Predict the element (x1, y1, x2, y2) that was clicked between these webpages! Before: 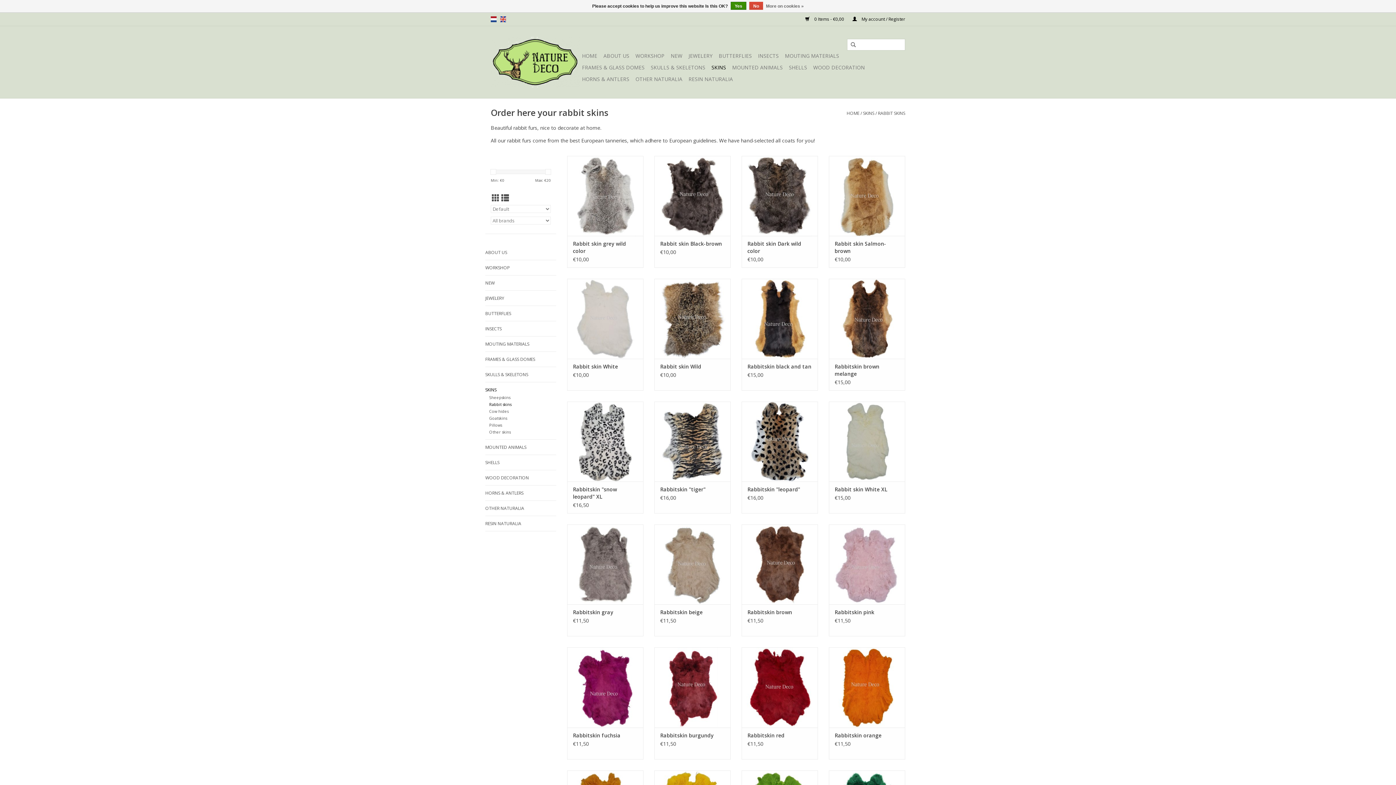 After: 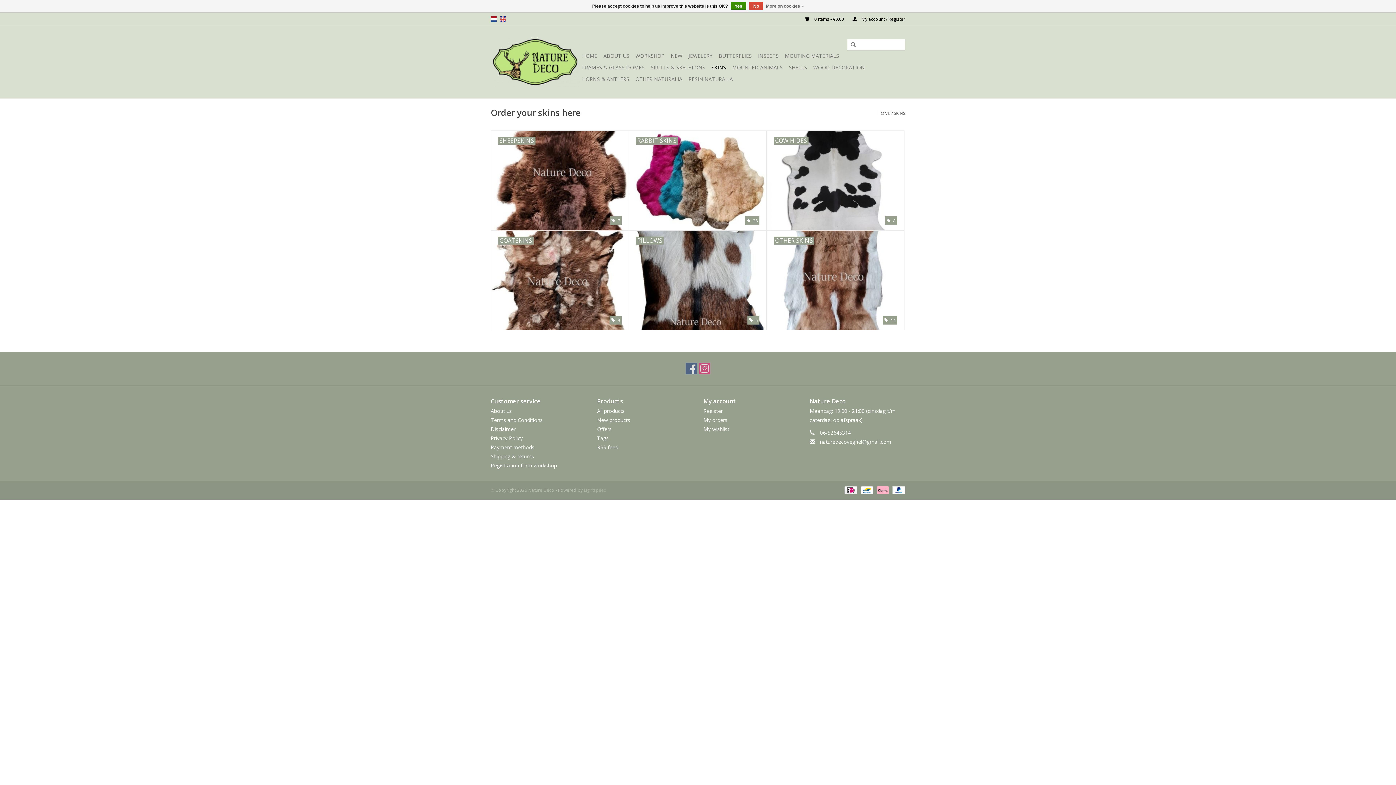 Action: bbox: (485, 386, 556, 393) label: SKINS